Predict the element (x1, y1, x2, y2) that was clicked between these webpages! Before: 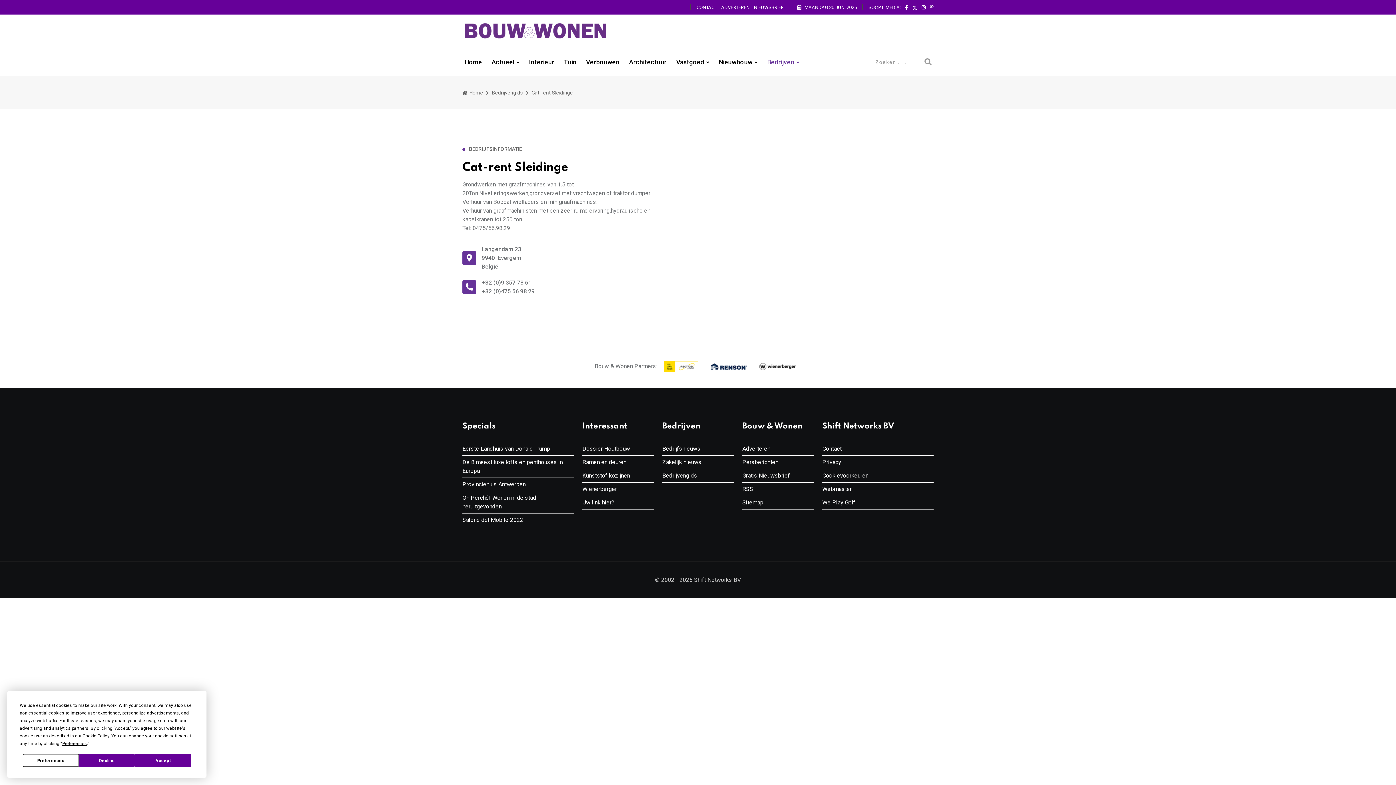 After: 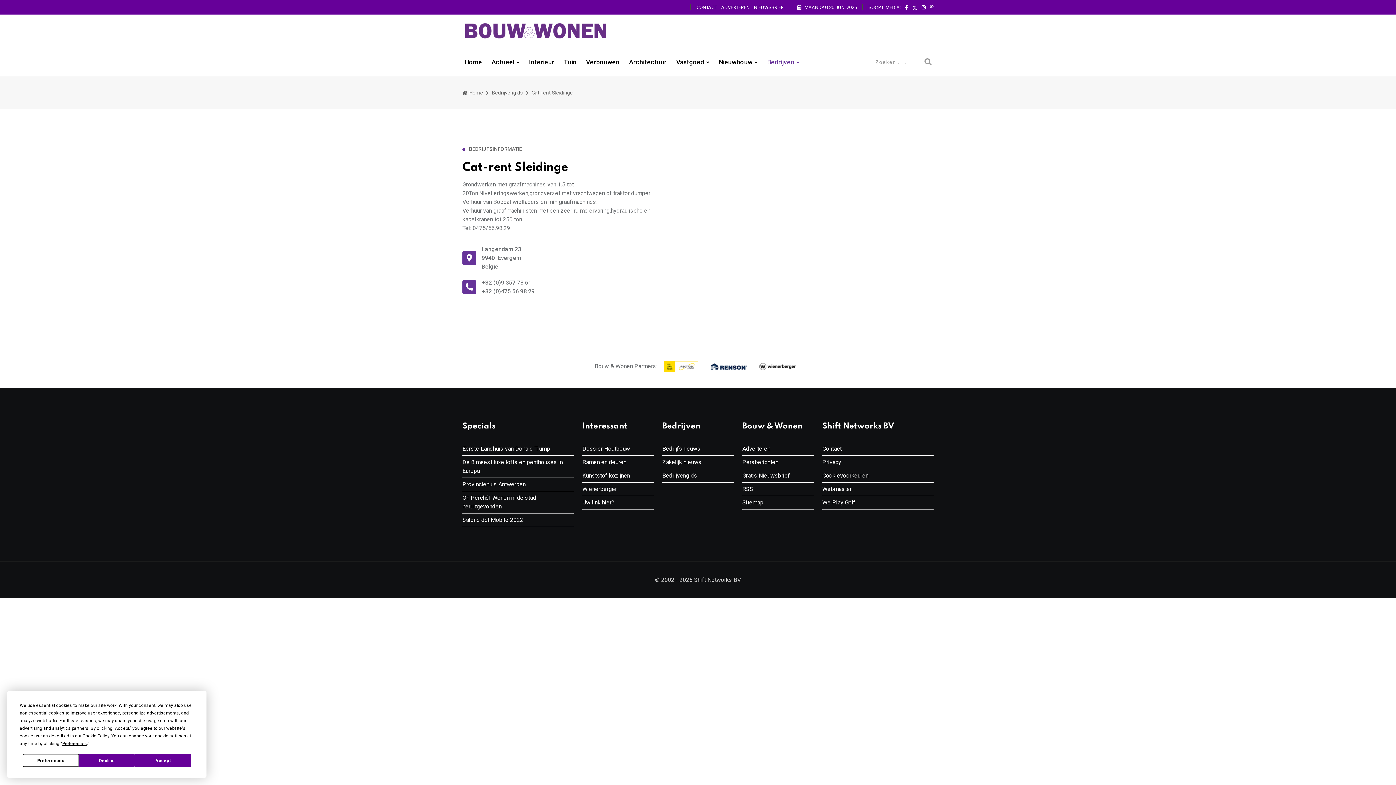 Action: bbox: (658, 359, 704, 374)